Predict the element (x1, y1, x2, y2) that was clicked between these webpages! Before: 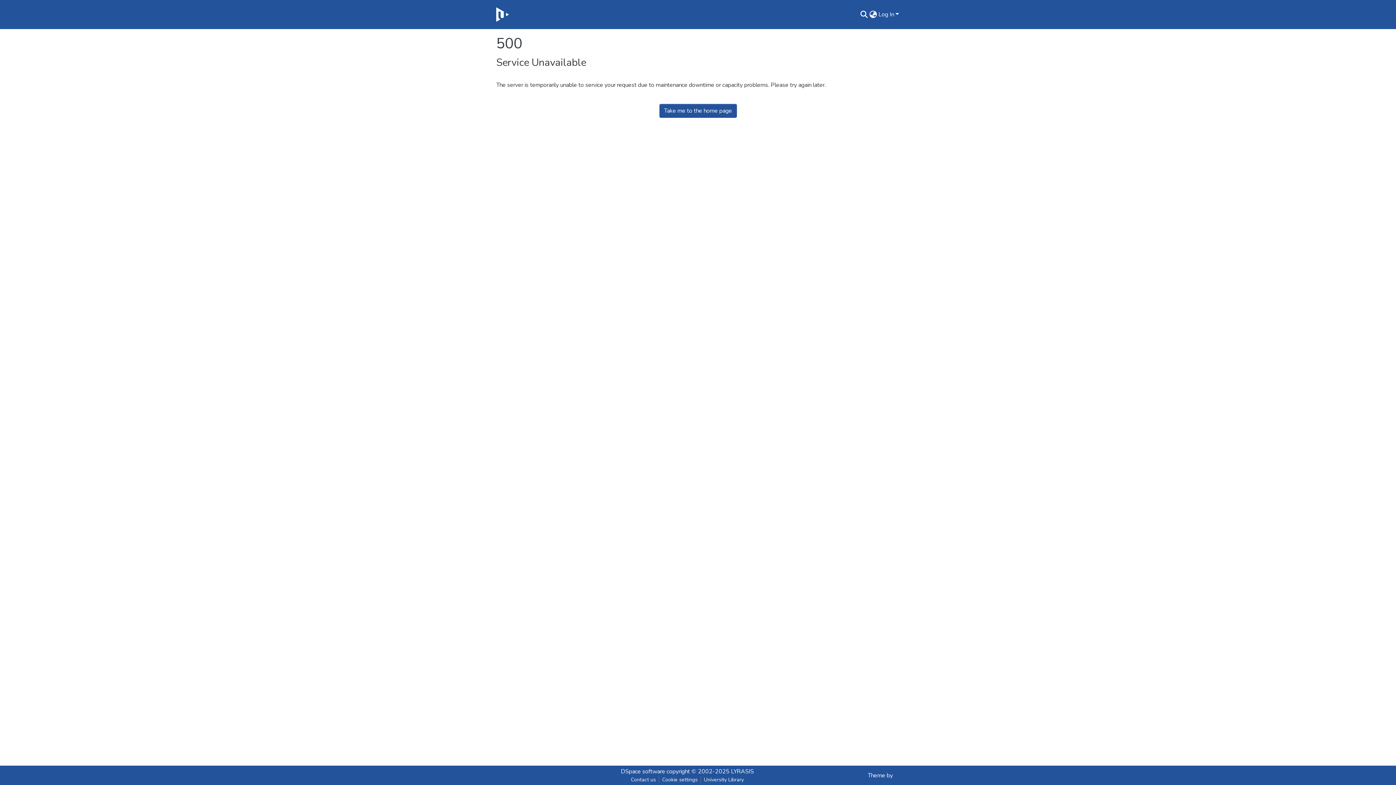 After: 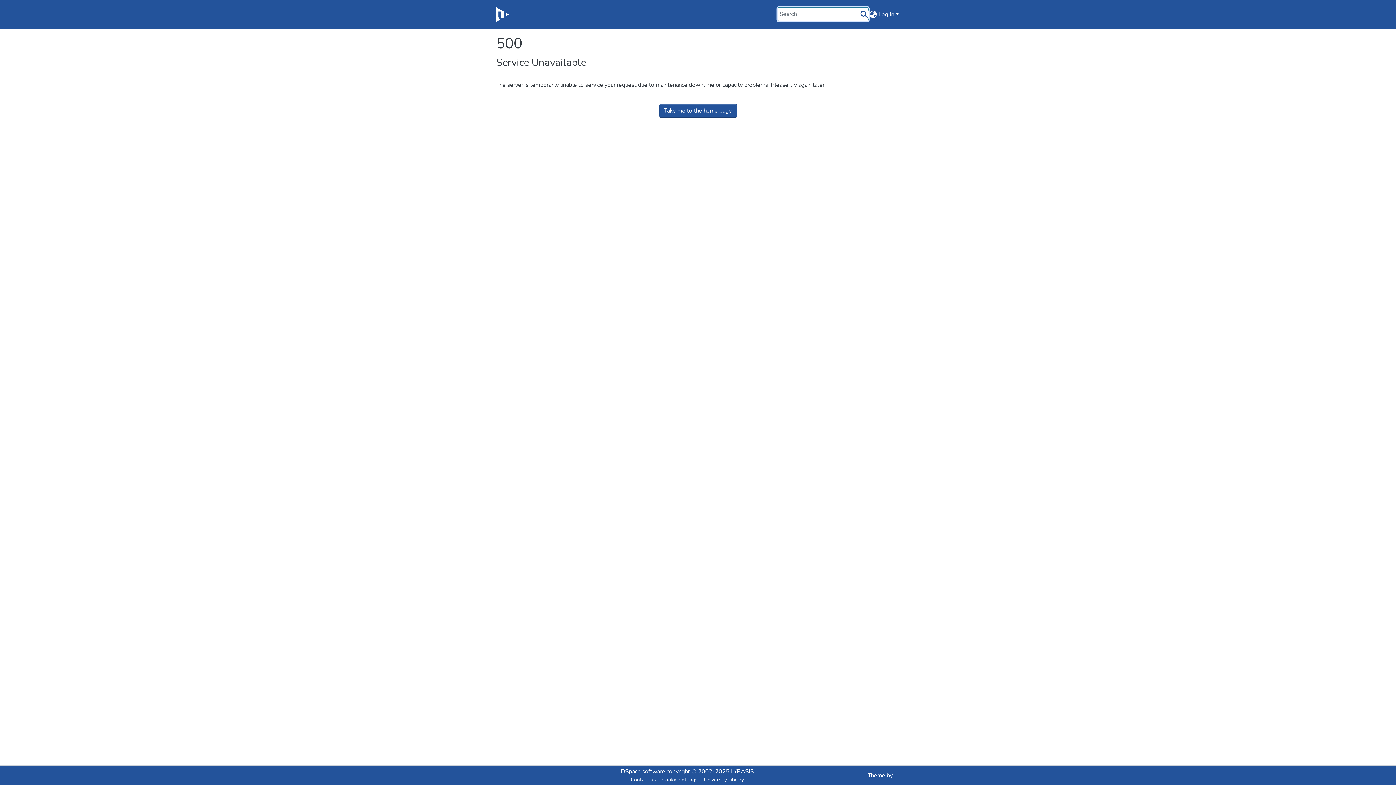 Action: bbox: (859, 10, 868, 18) label: Submit search